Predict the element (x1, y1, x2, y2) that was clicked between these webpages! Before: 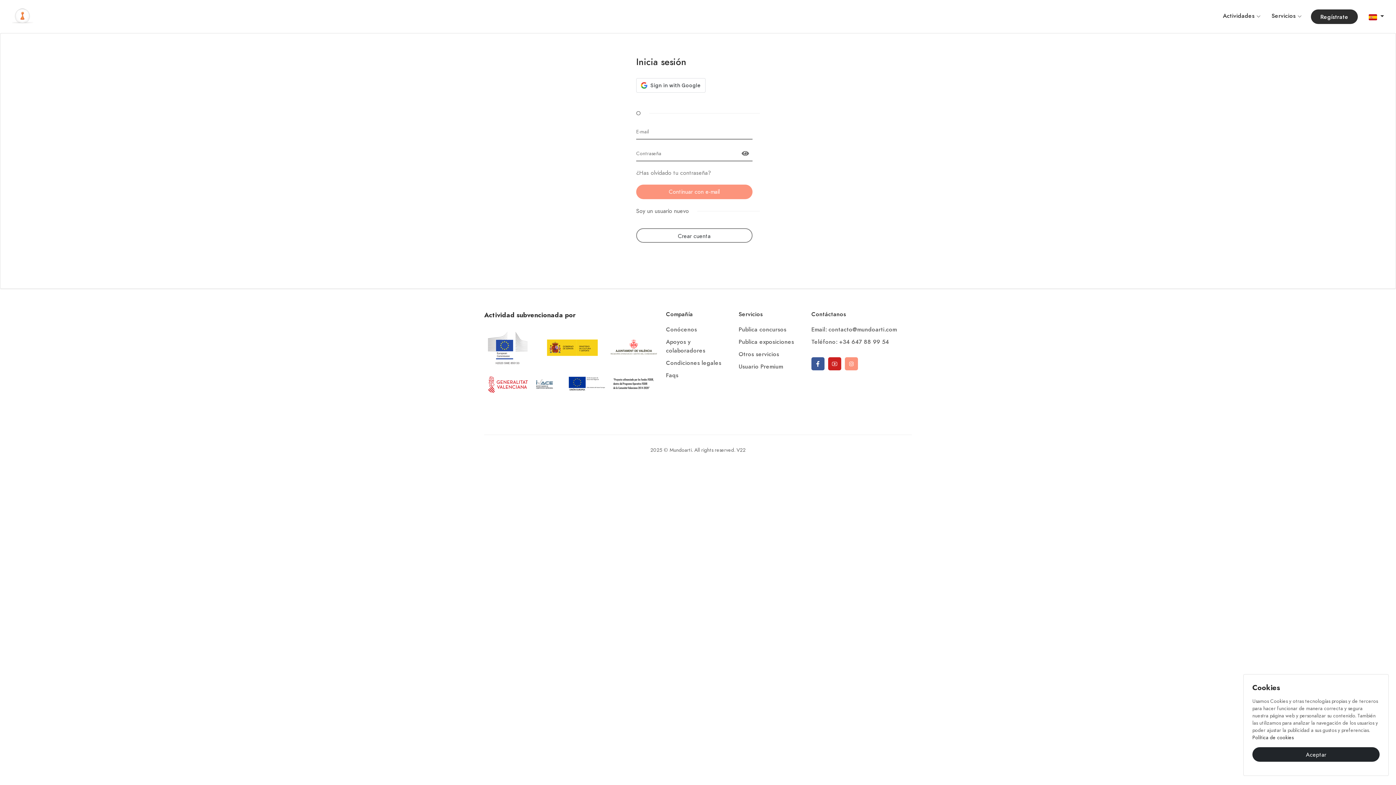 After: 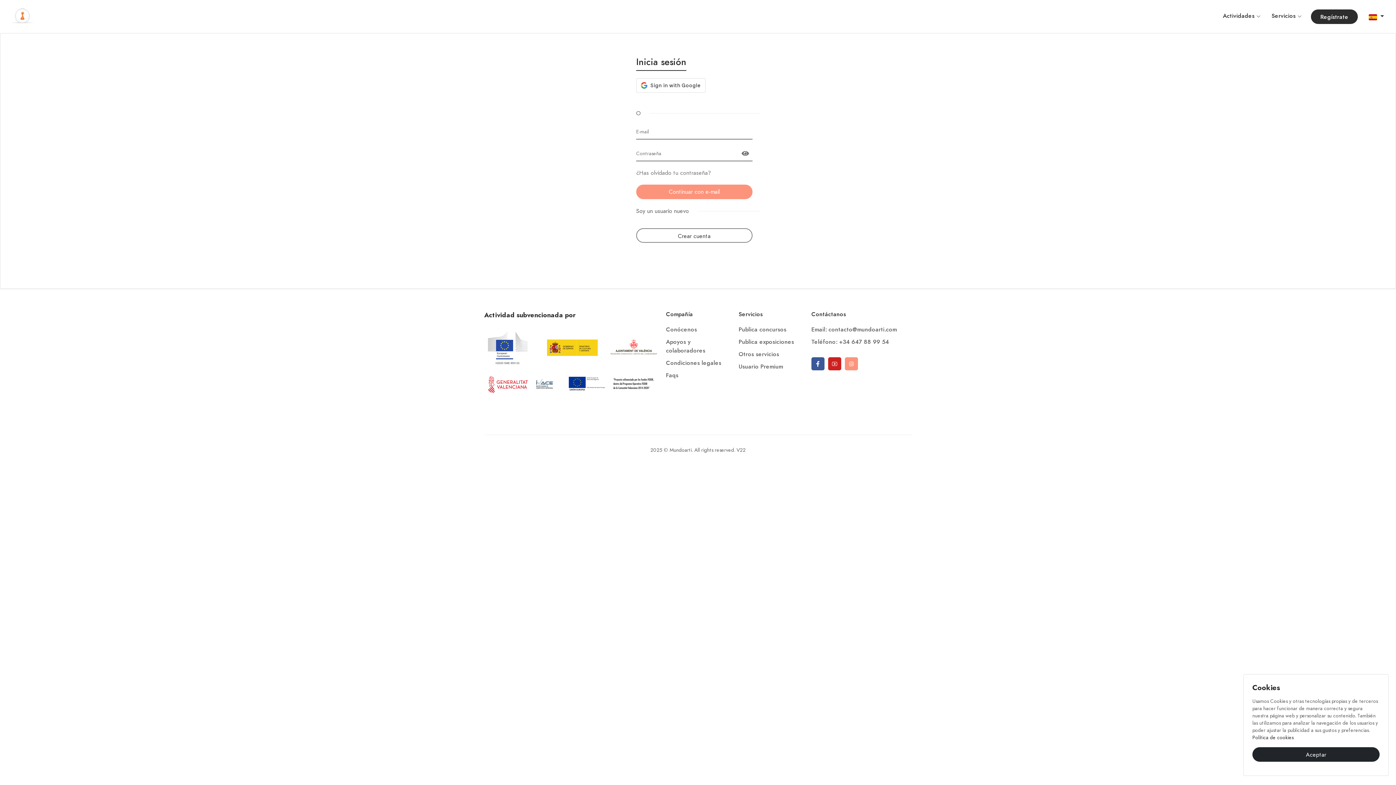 Action: label: Inicia sesión bbox: (636, 57, 686, 71)